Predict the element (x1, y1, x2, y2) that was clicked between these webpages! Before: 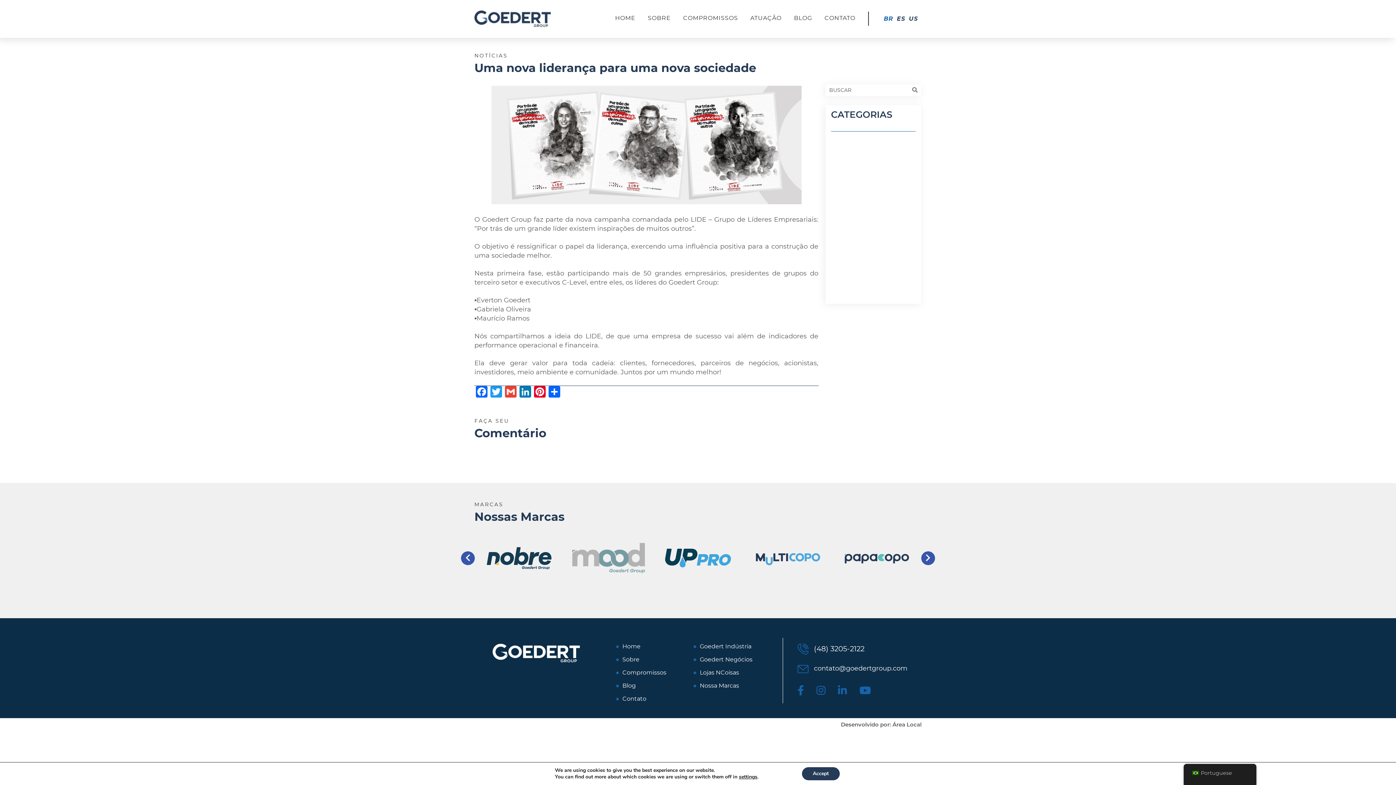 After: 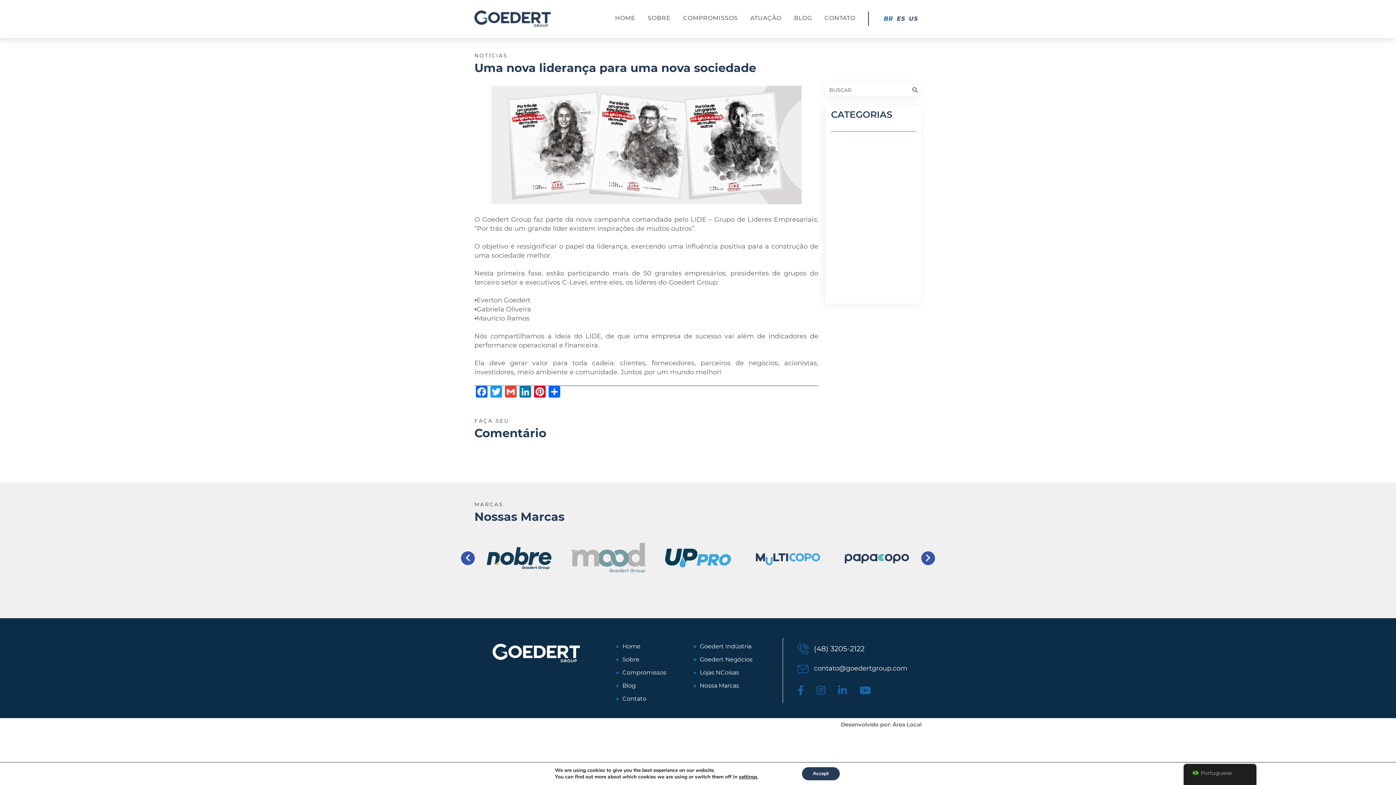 Action: bbox: (841, 721, 921, 728) label: Desenvolvido por: Área Local